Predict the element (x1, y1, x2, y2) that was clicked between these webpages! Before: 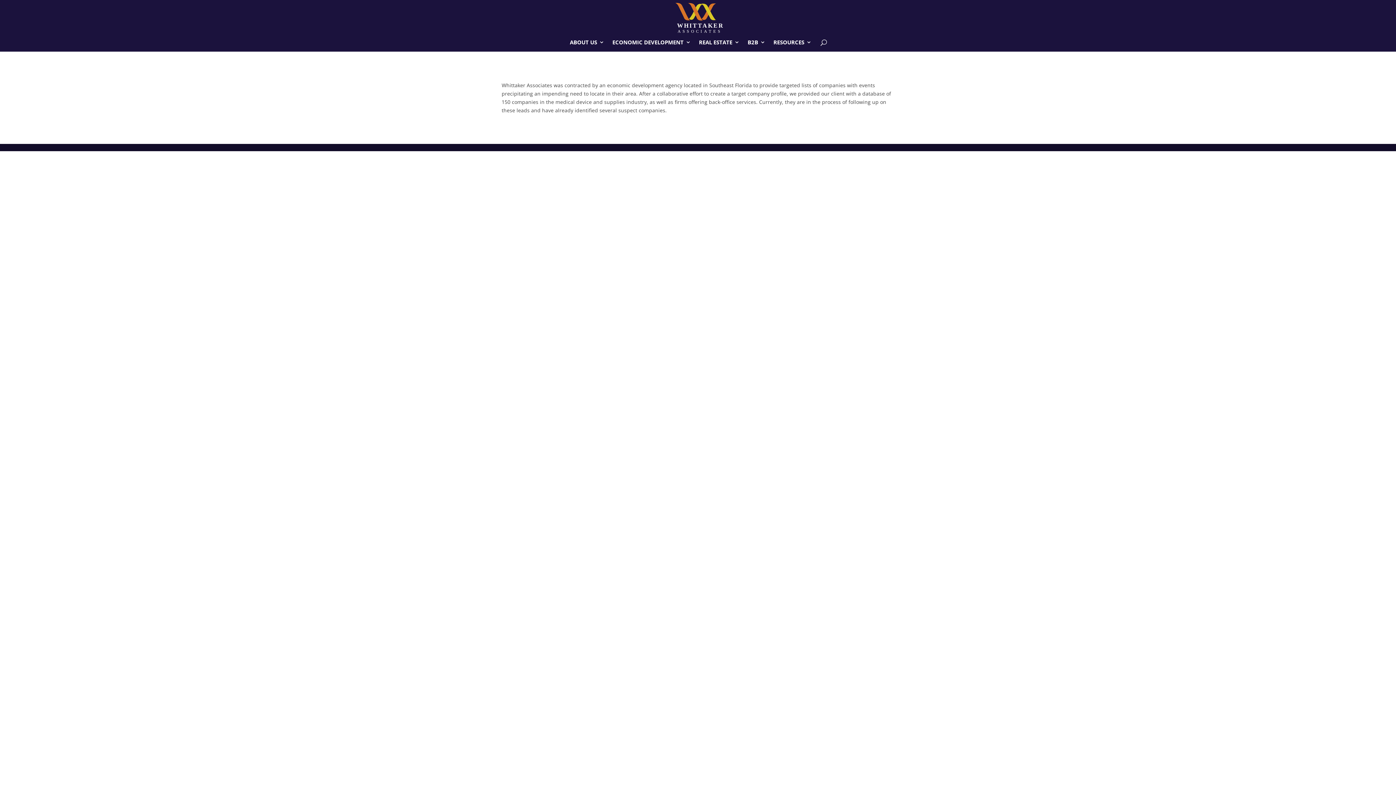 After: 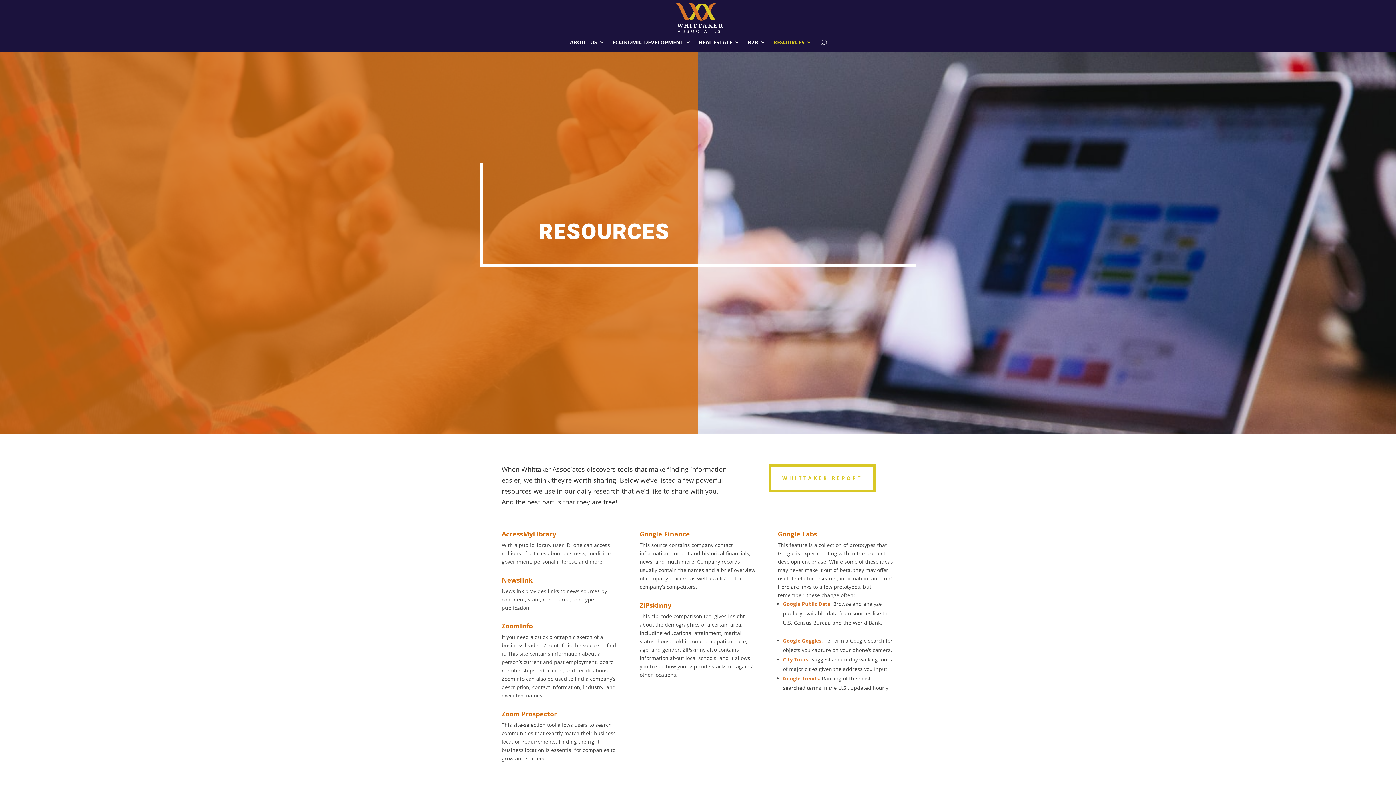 Action: bbox: (773, 39, 811, 51) label: RESOURCES